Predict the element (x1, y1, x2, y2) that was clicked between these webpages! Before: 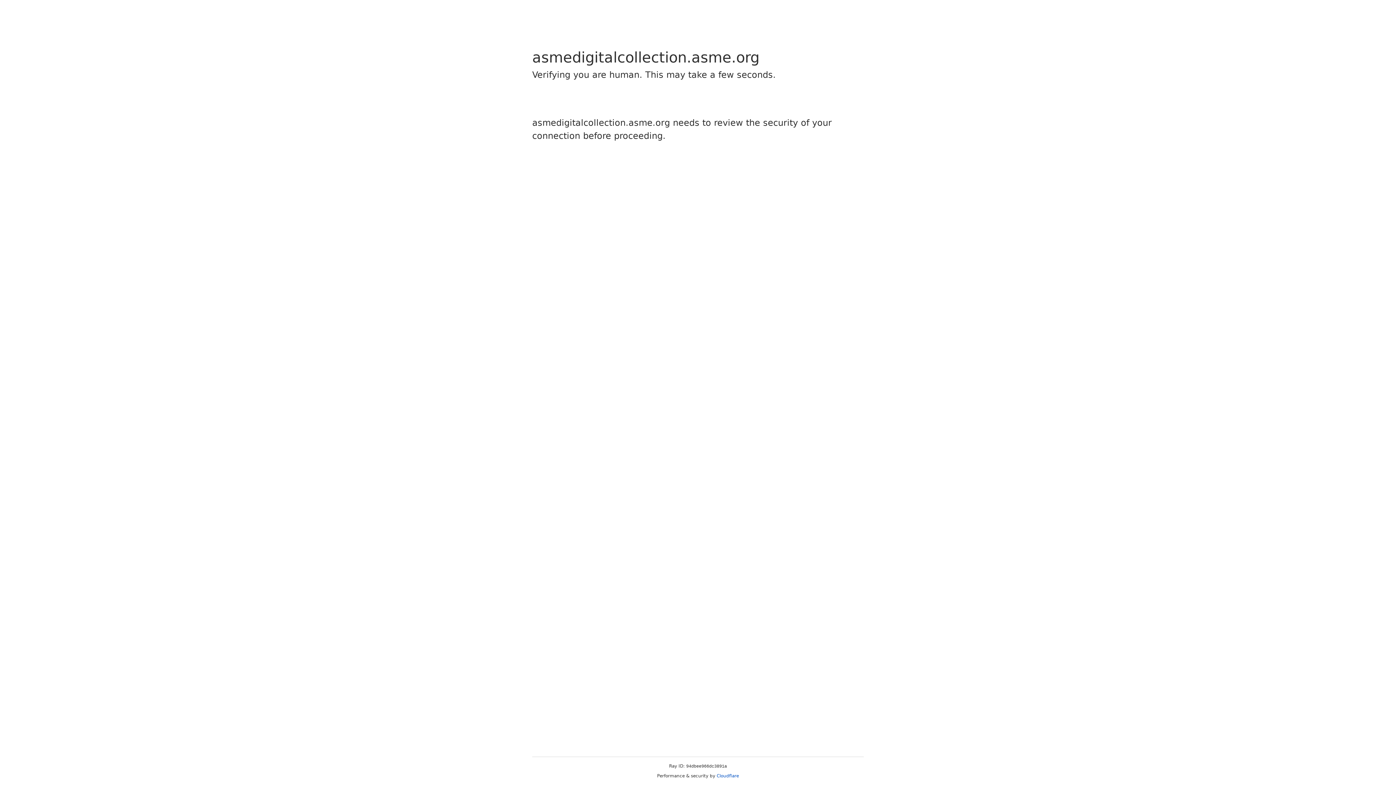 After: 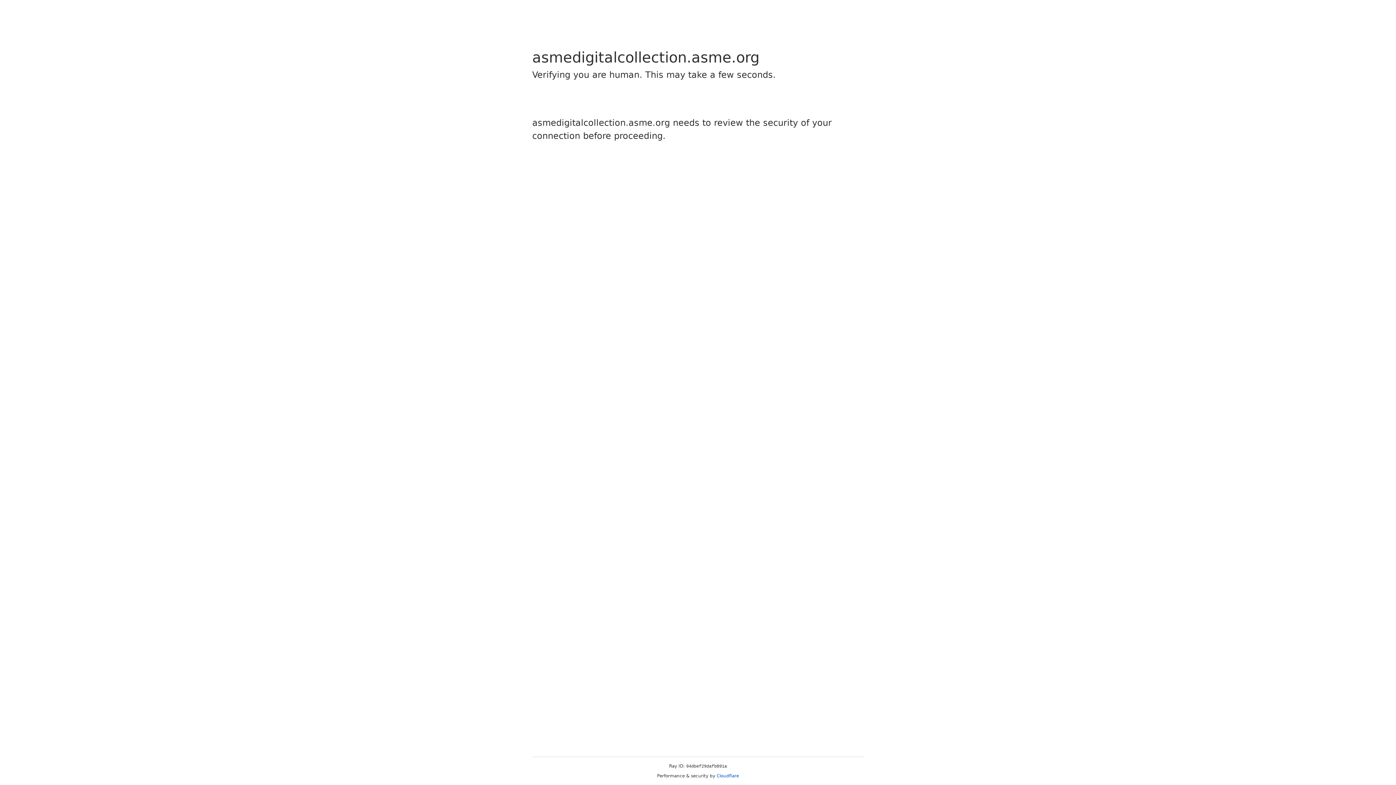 Action: label: Cloudflare bbox: (716, 773, 739, 778)